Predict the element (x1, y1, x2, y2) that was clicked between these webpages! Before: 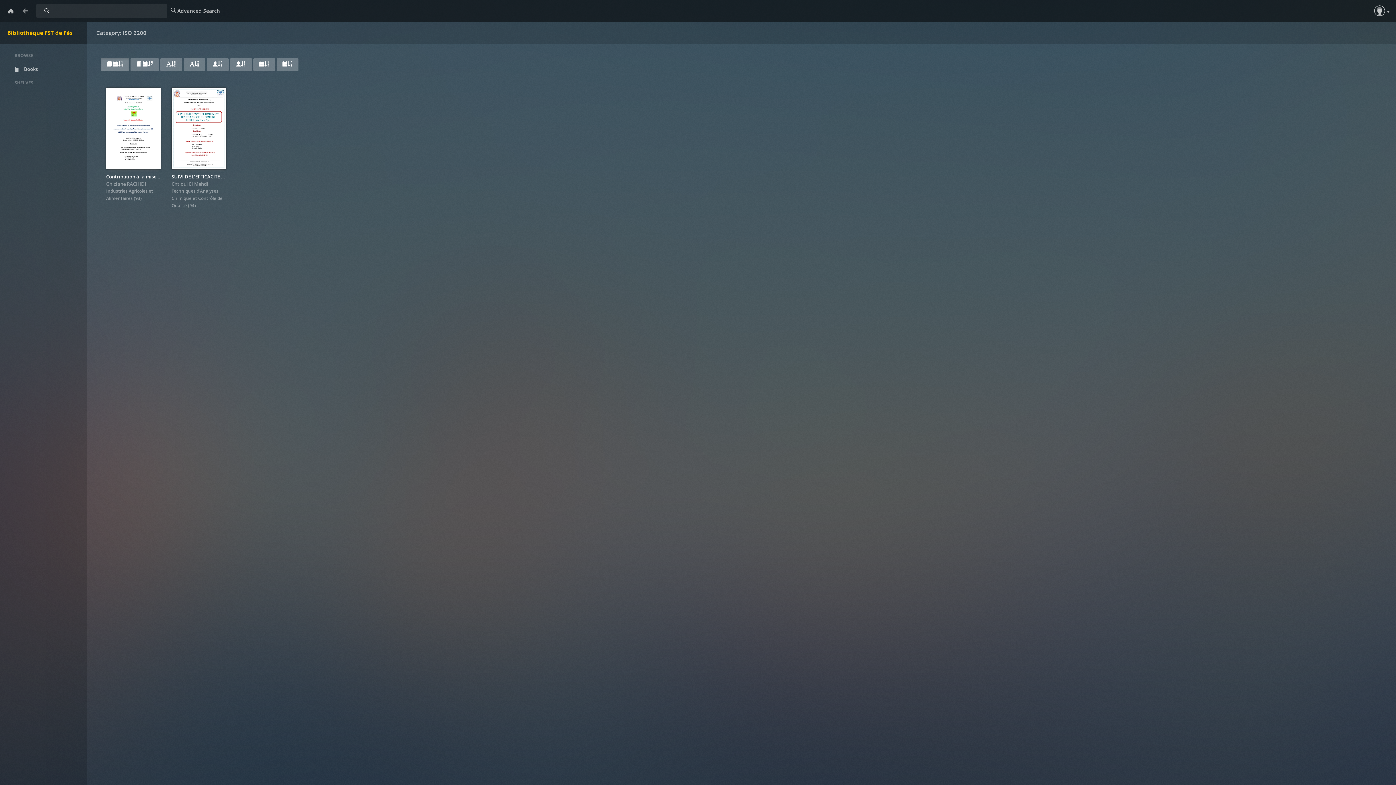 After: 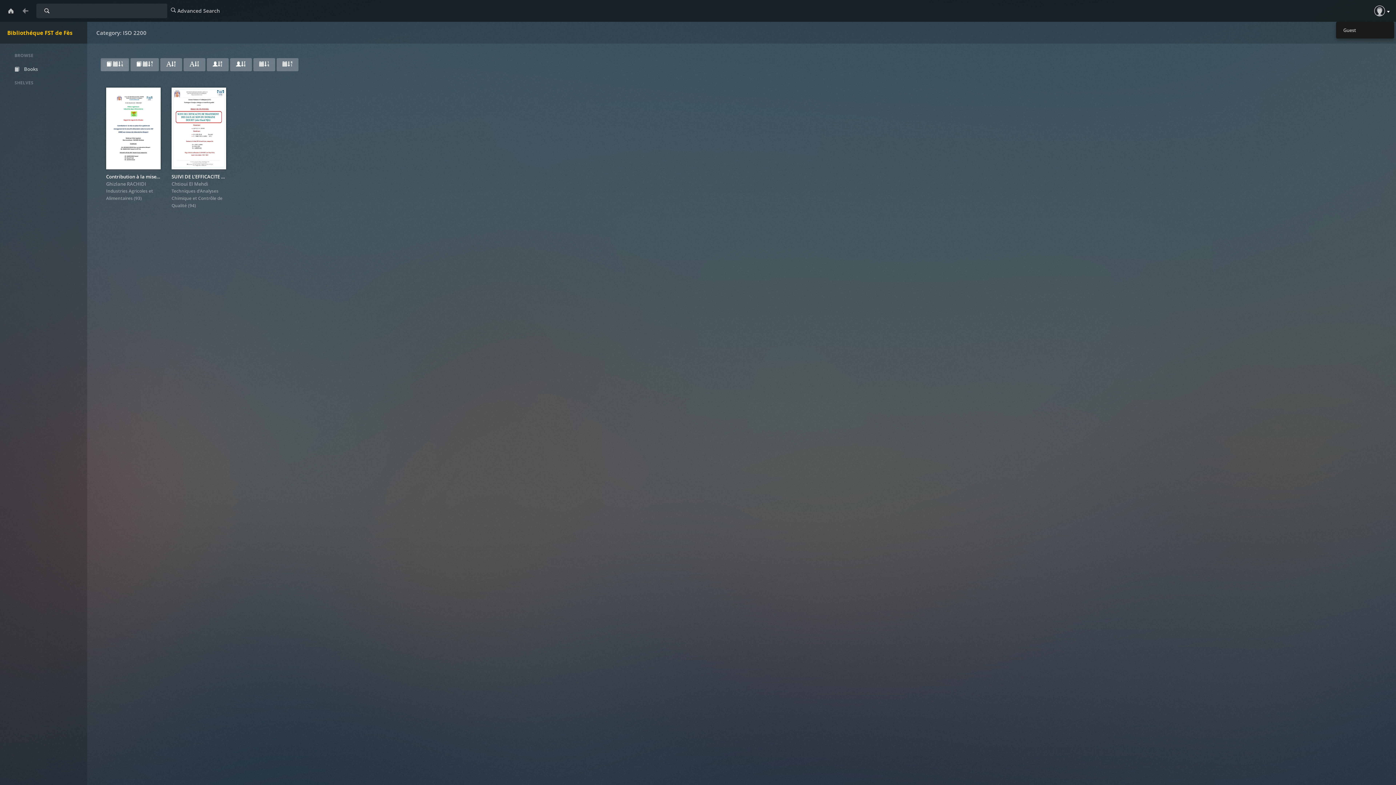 Action: bbox: (1369, 0, 1390, 21)